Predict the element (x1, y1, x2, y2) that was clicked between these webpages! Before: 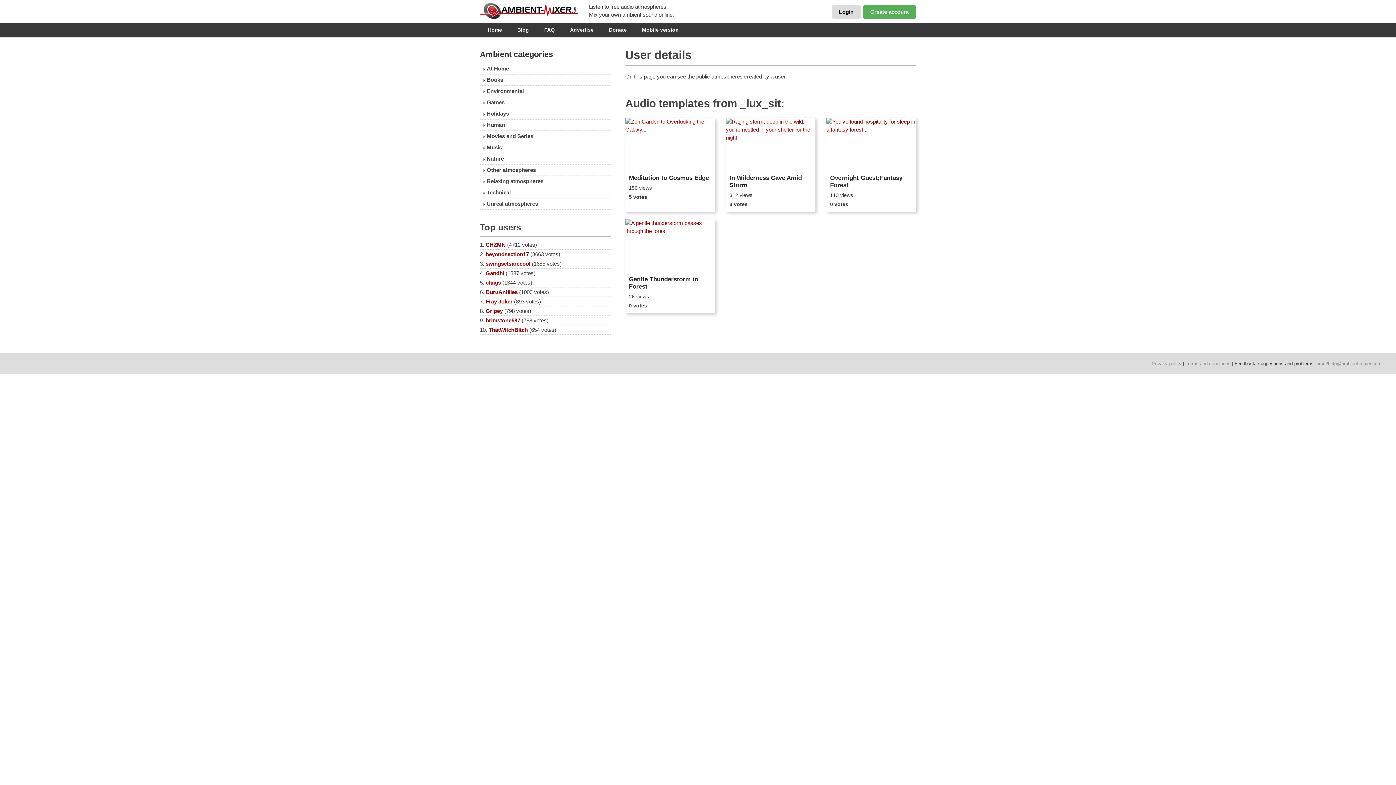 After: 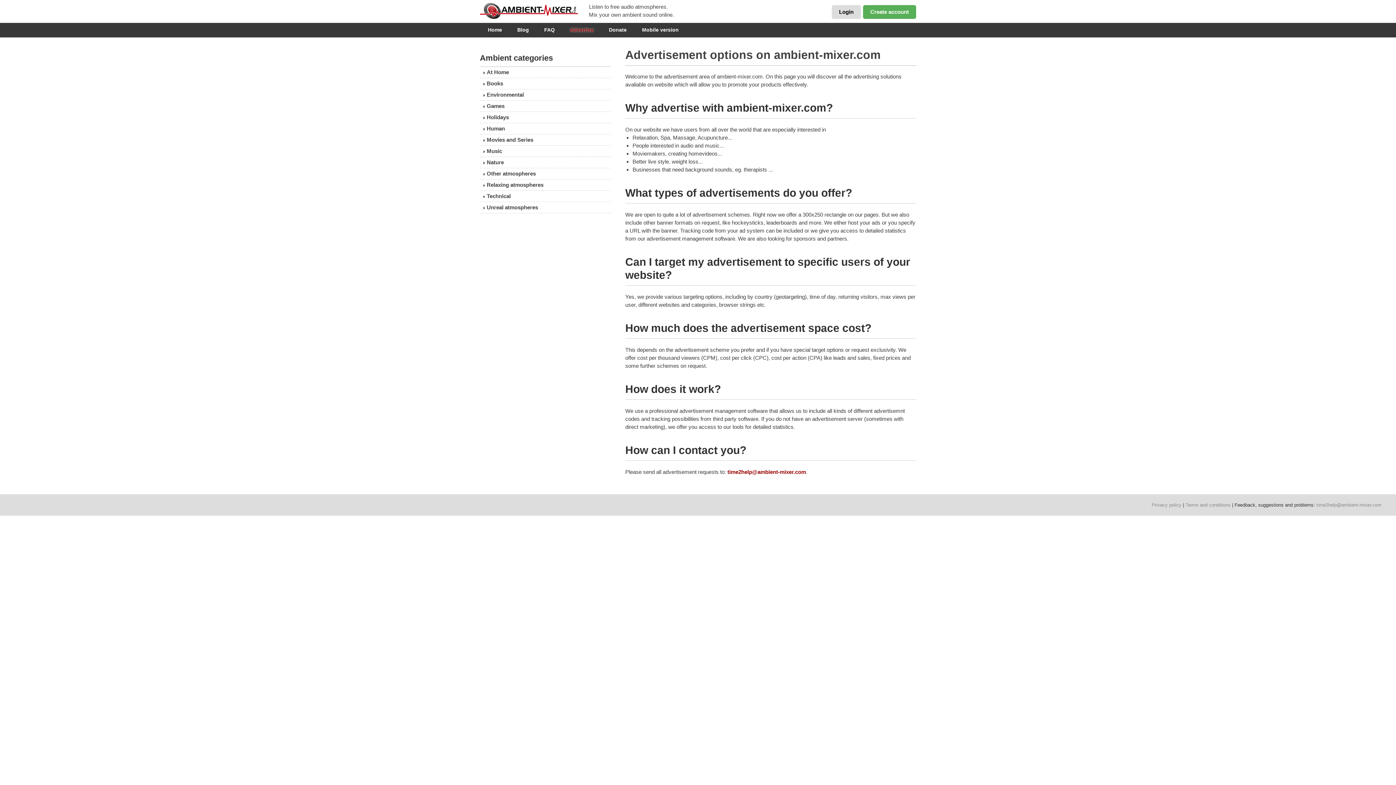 Action: bbox: (562, 24, 601, 34) label: Advertise